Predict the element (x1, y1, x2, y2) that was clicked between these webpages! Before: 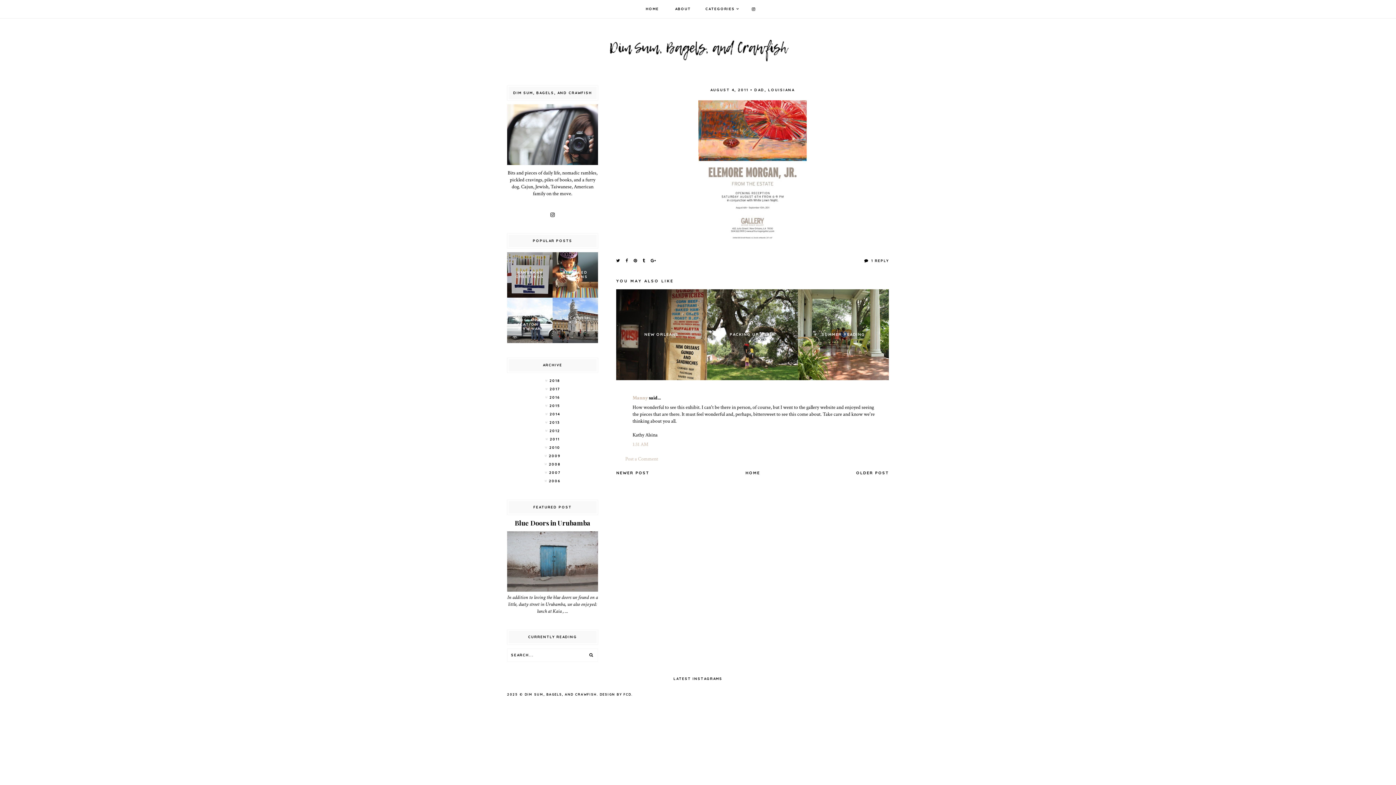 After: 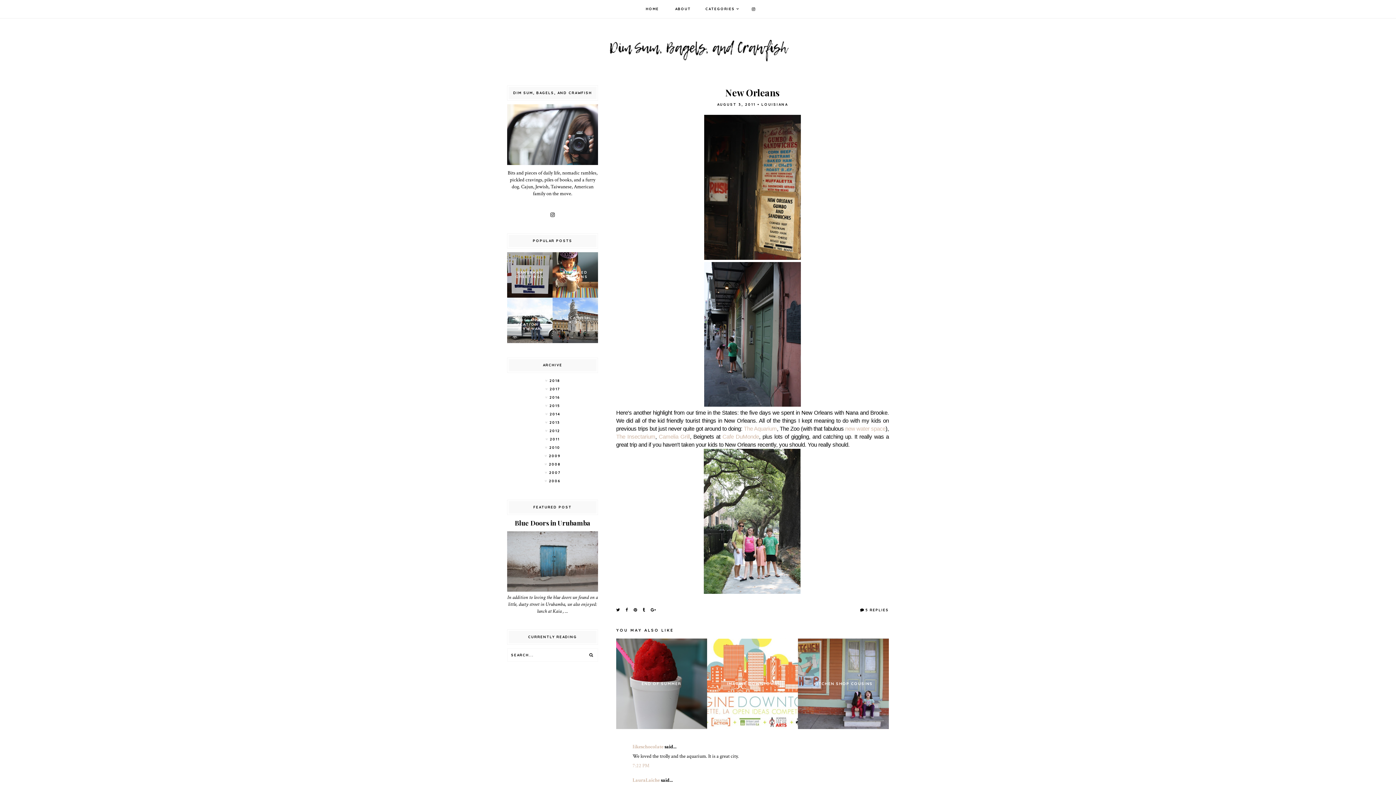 Action: bbox: (856, 470, 889, 475) label: OLDER POST